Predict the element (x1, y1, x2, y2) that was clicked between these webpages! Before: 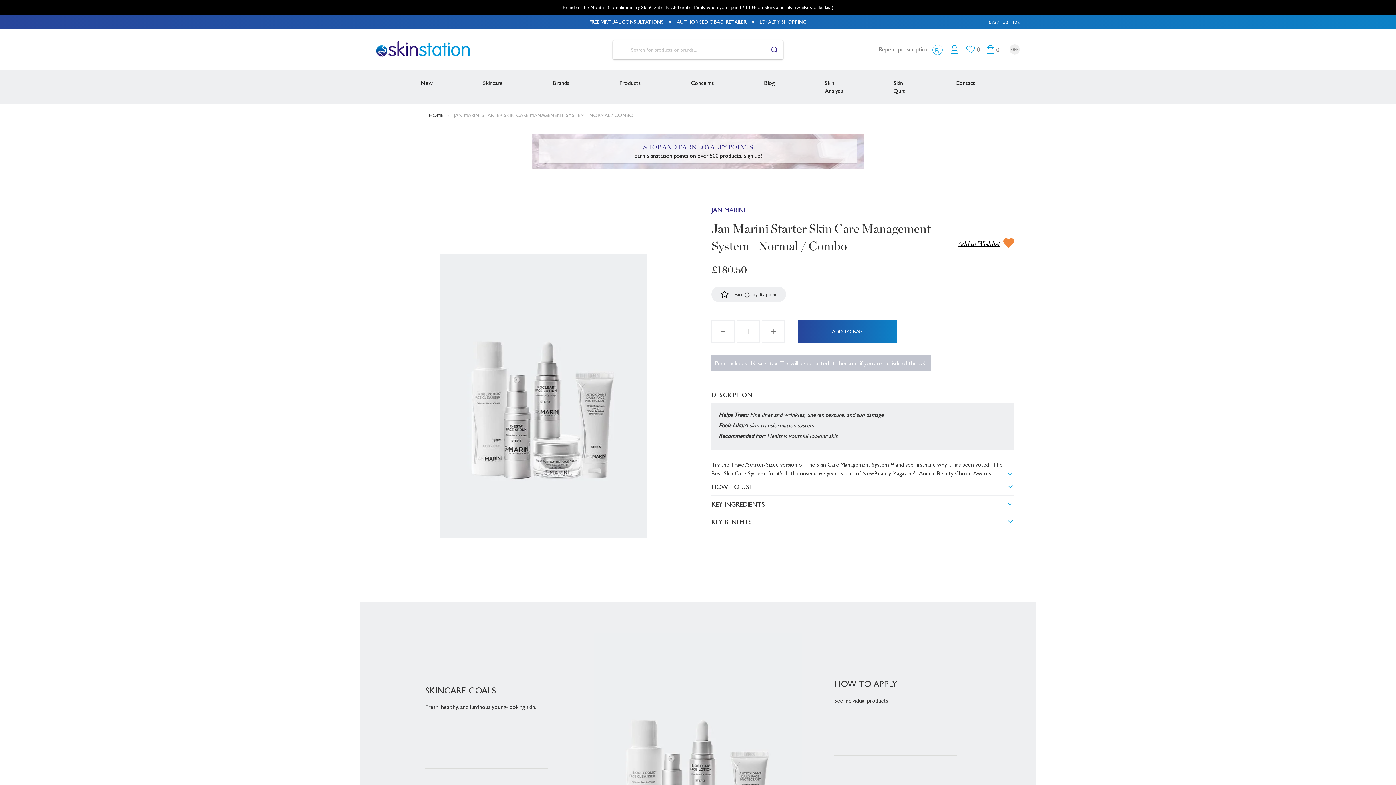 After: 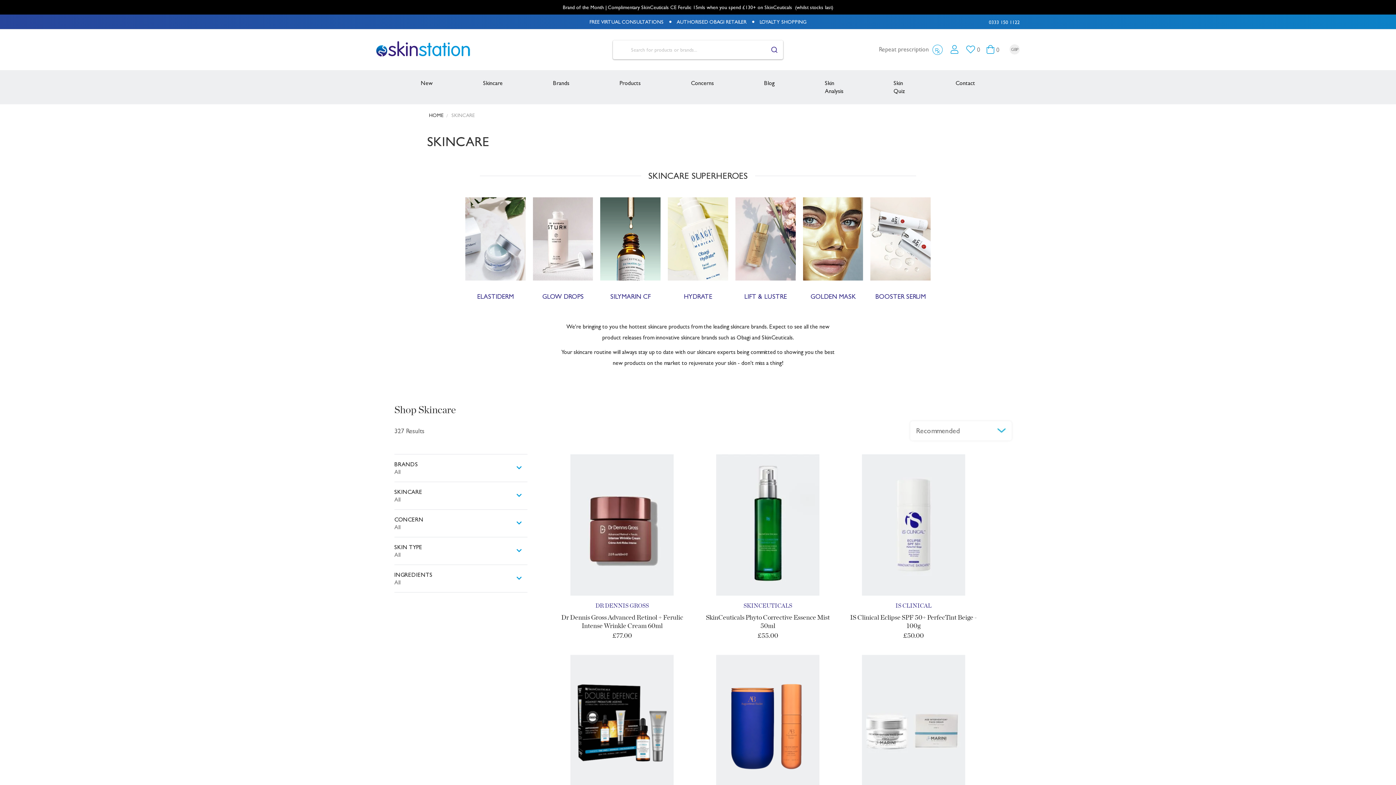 Action: label: Skincare bbox: (458, 70, 527, 96)